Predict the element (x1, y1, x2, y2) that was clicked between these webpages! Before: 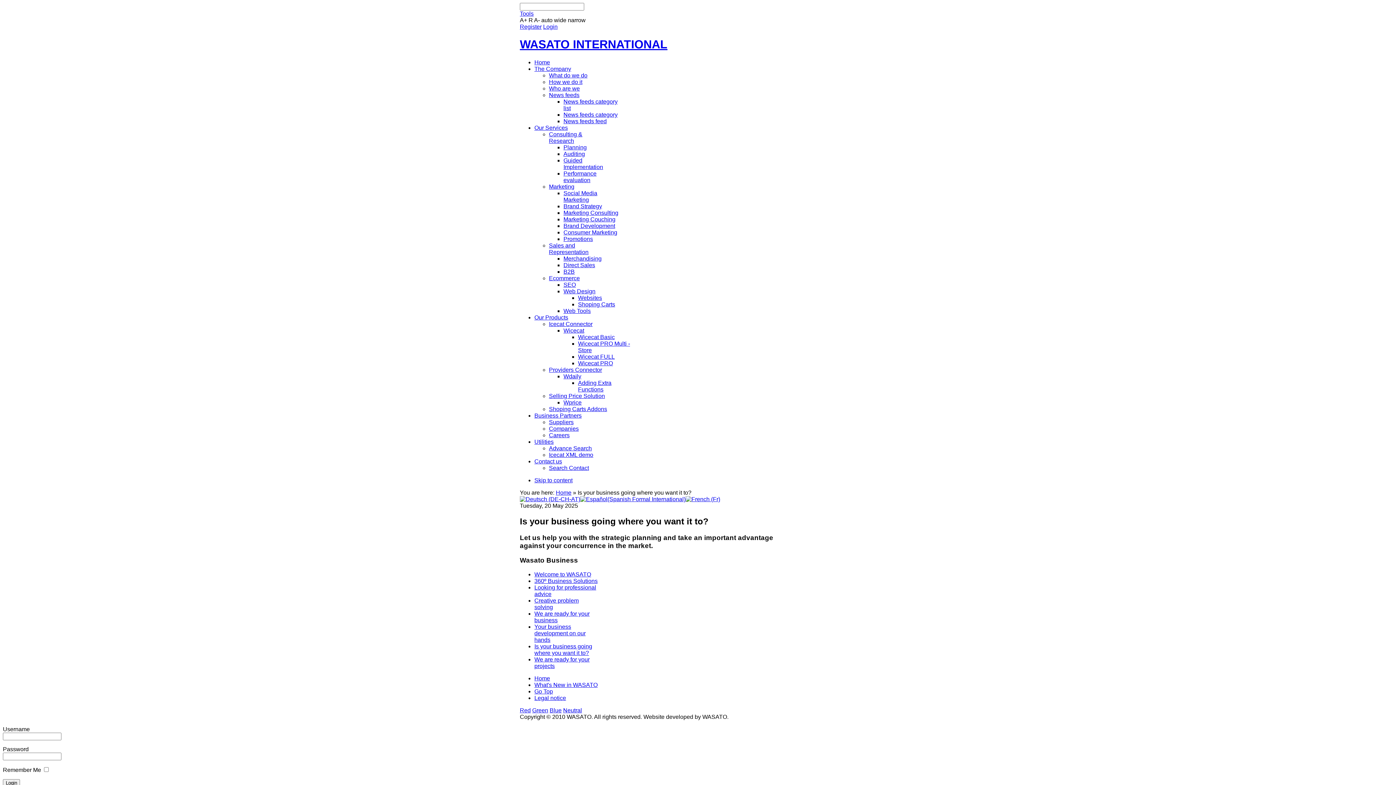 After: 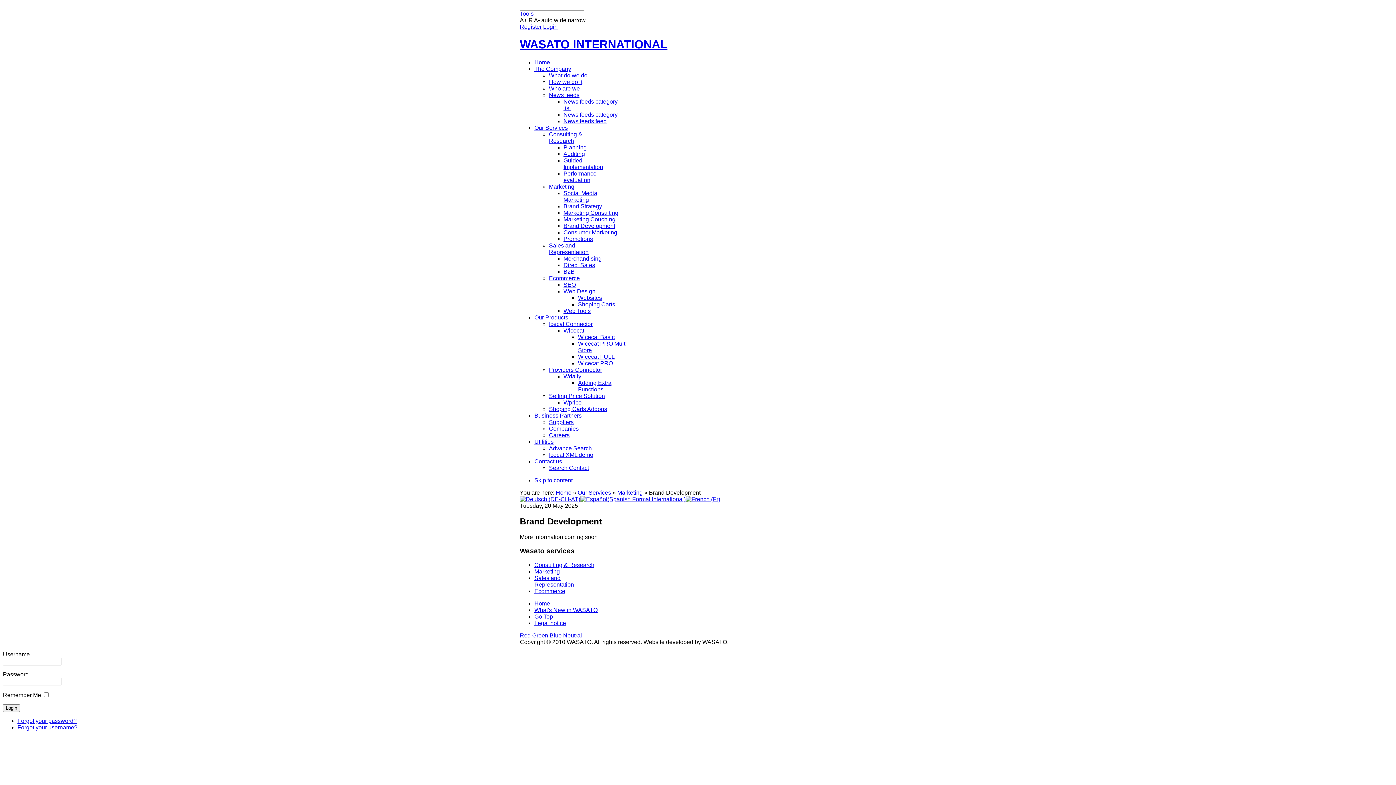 Action: bbox: (563, 222, 615, 229) label: Brand Development